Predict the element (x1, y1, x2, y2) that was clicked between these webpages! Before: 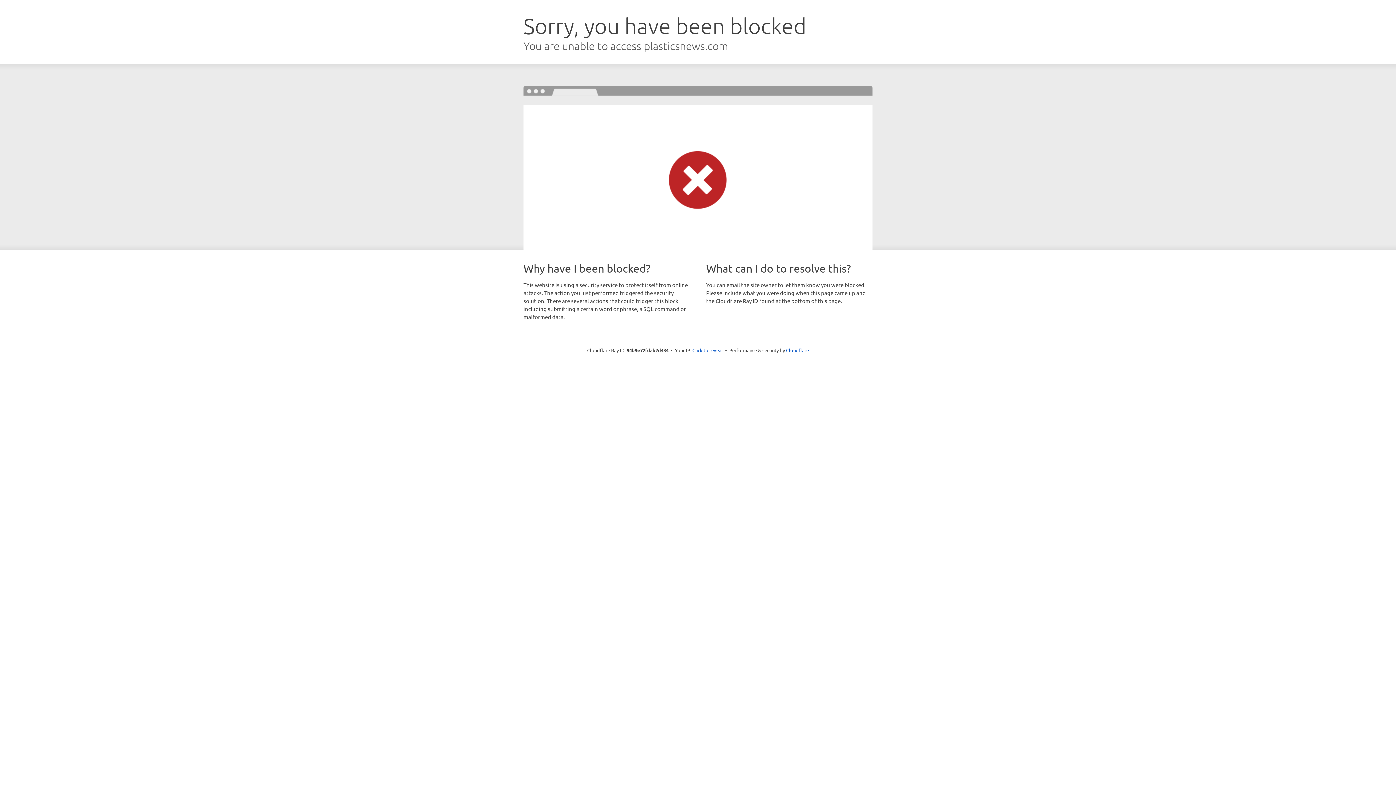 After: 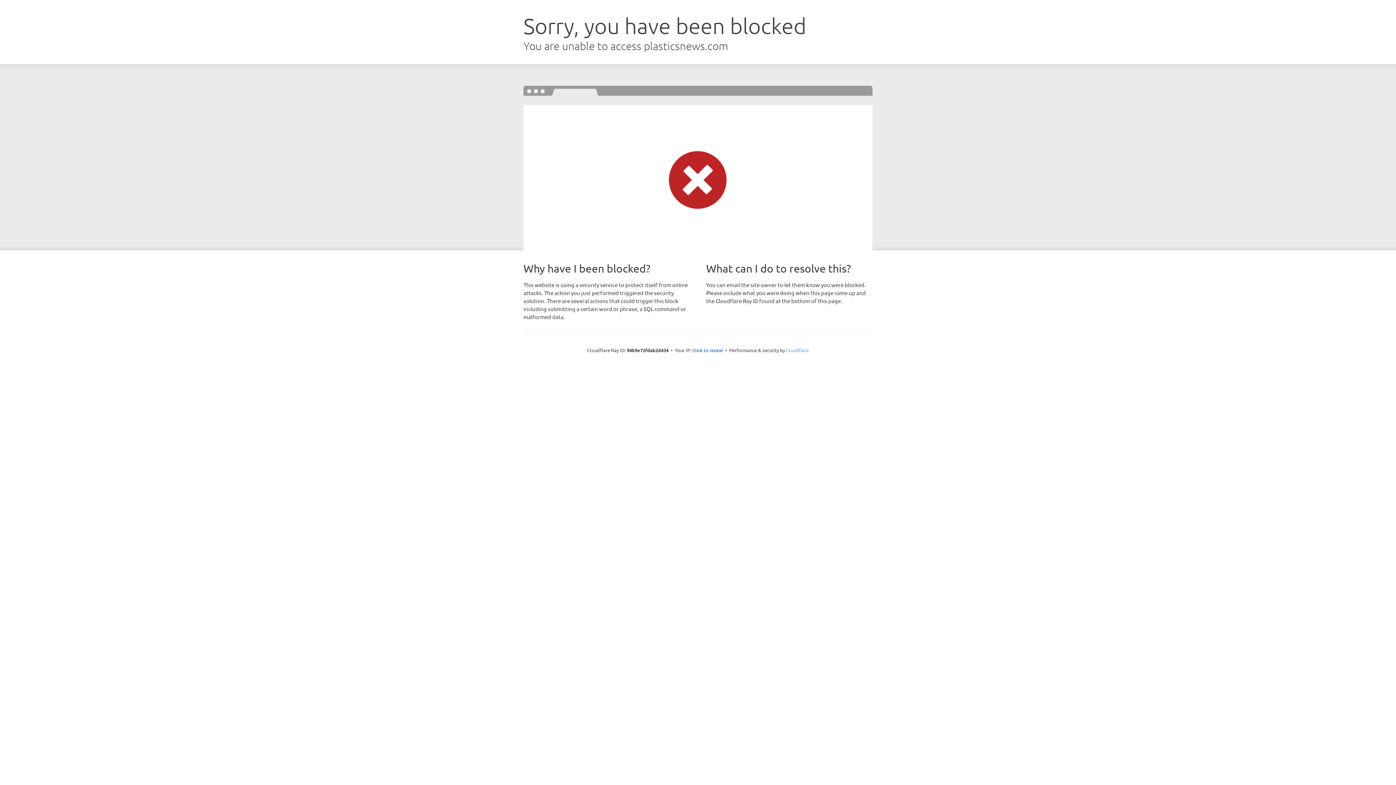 Action: bbox: (786, 347, 809, 353) label: Cloudflare